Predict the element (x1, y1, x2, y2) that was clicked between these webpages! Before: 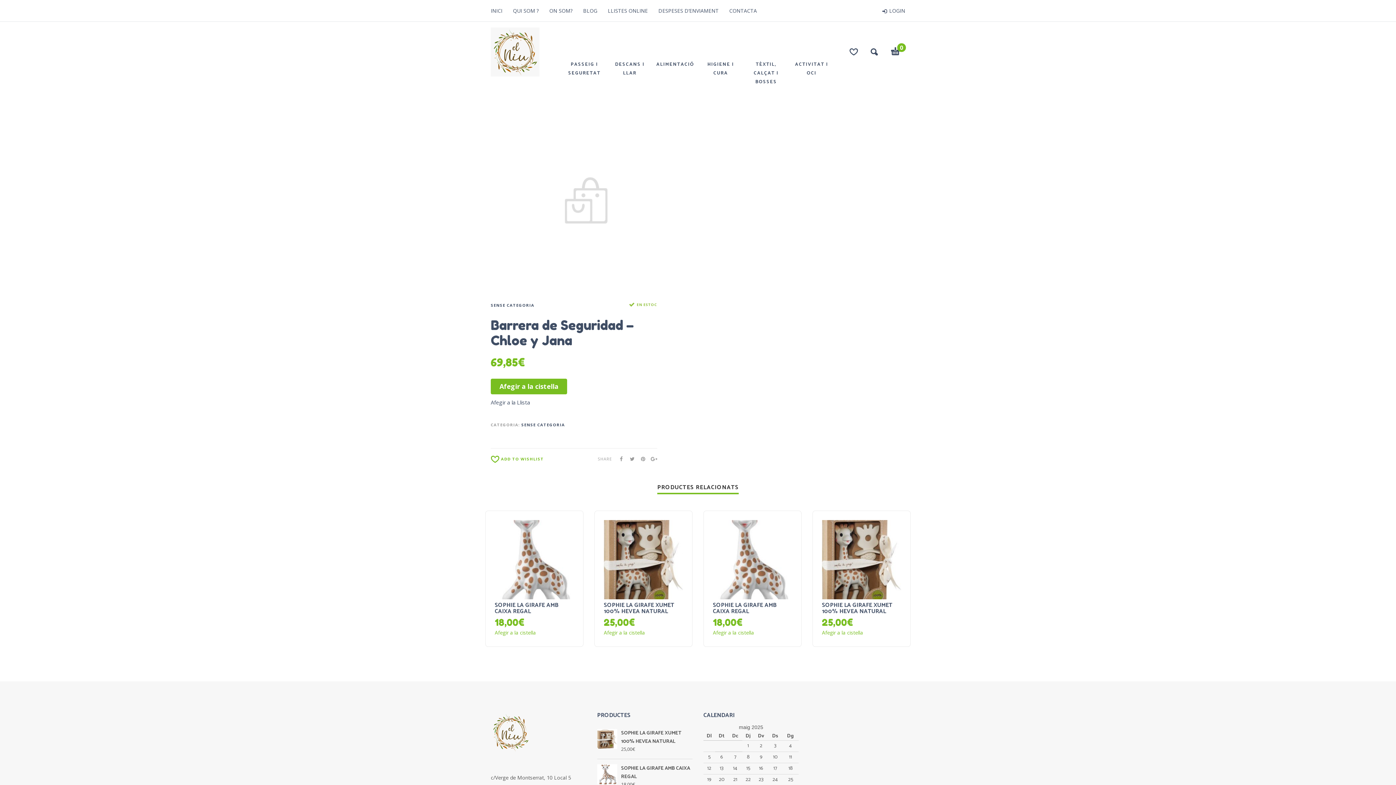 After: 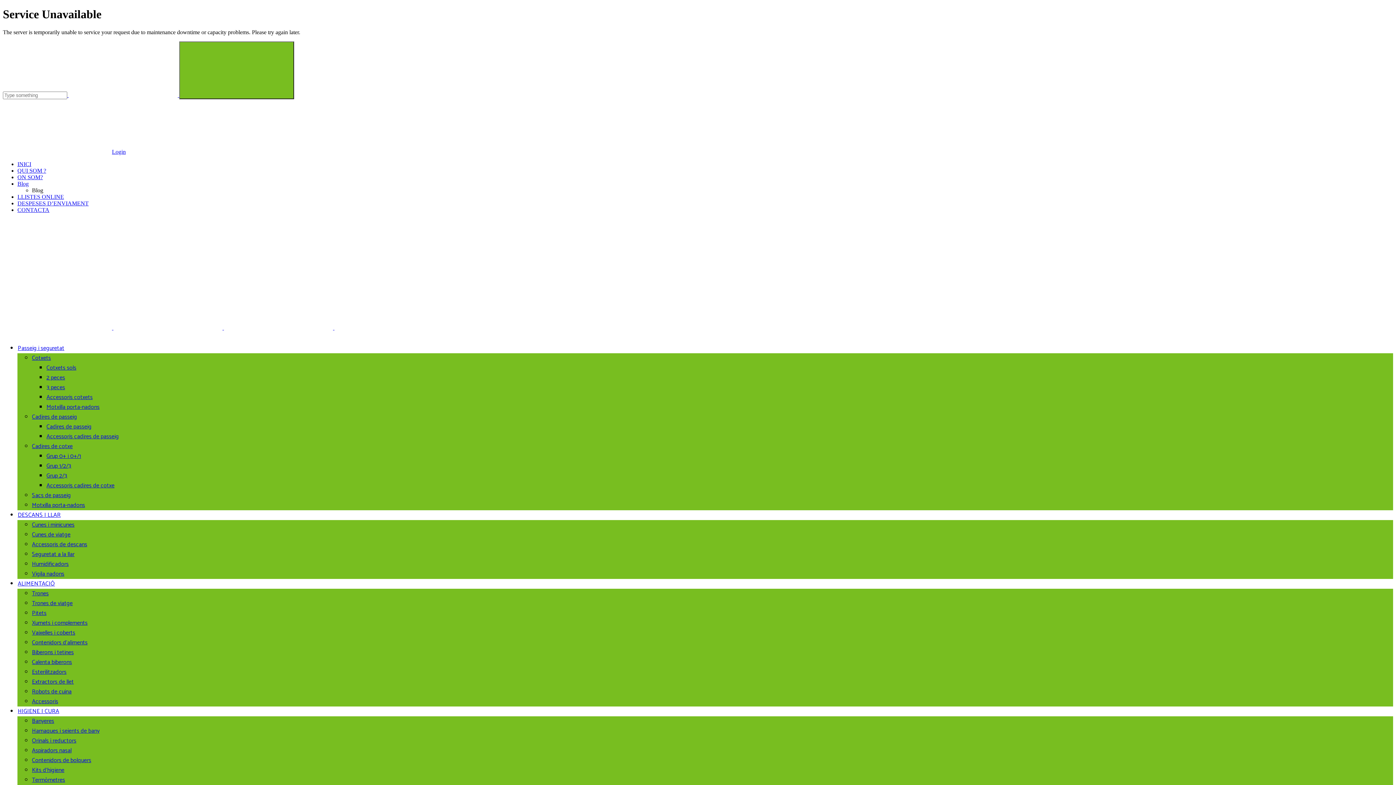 Action: label: ALIMENTACIÓ bbox: (656, 51, 694, 74)